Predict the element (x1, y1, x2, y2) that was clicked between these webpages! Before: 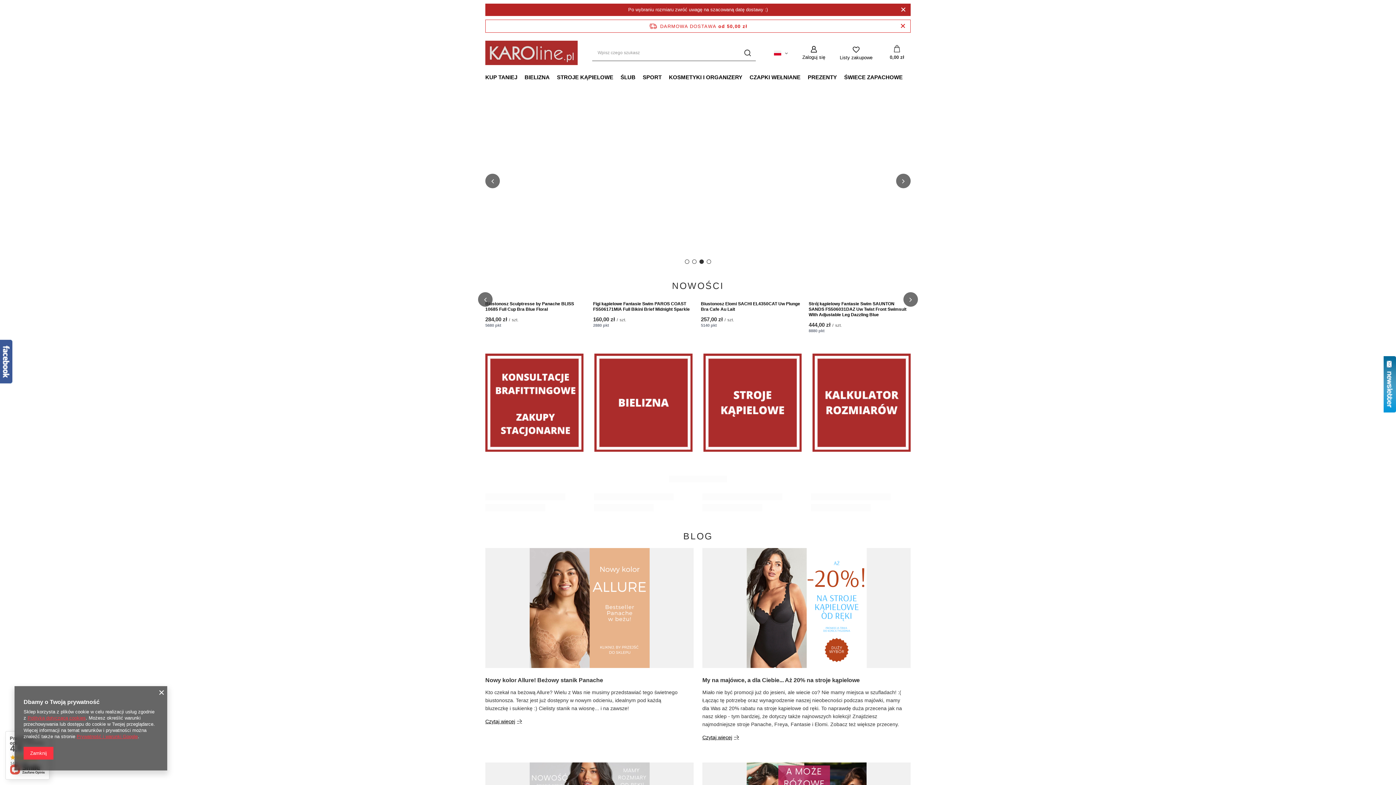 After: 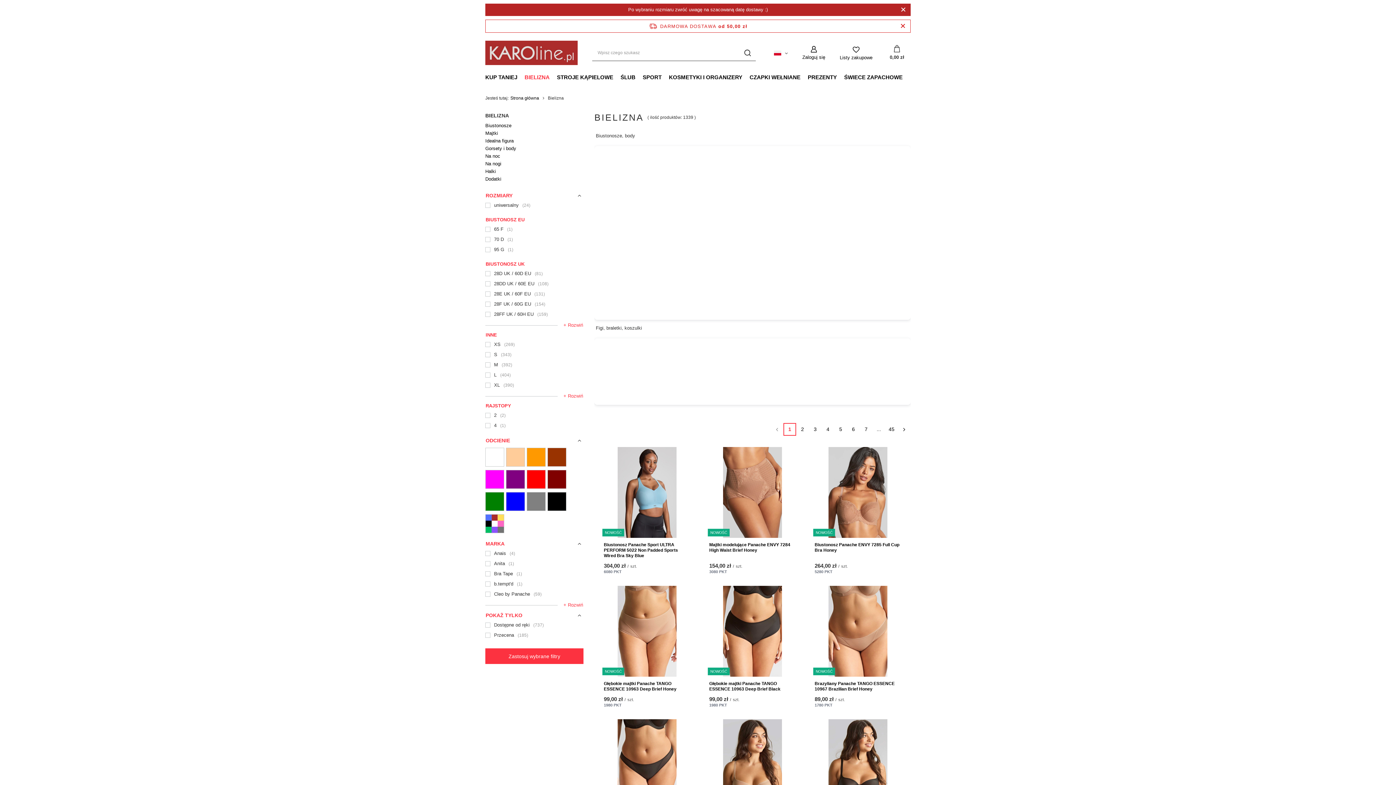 Action: bbox: (521, 72, 553, 83) label: BIELIZNA